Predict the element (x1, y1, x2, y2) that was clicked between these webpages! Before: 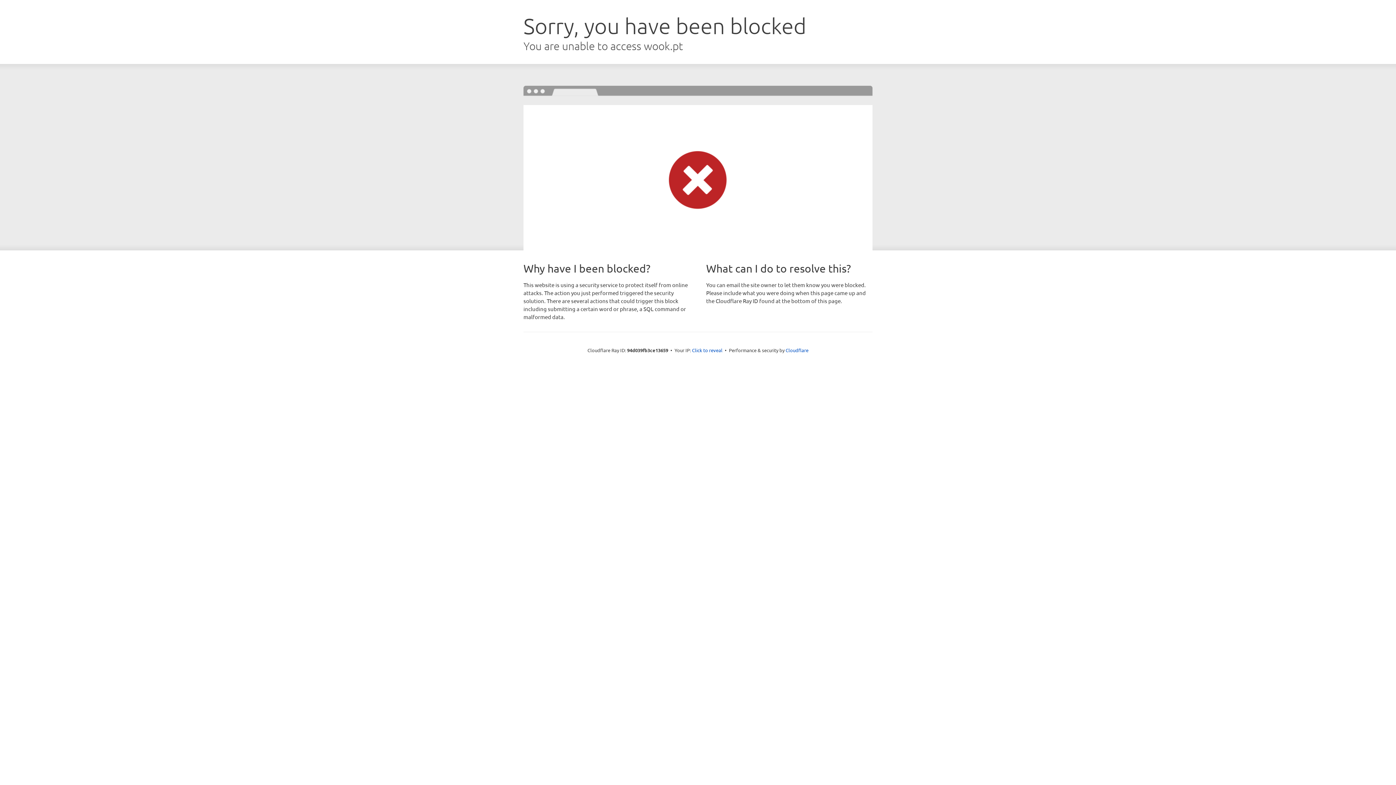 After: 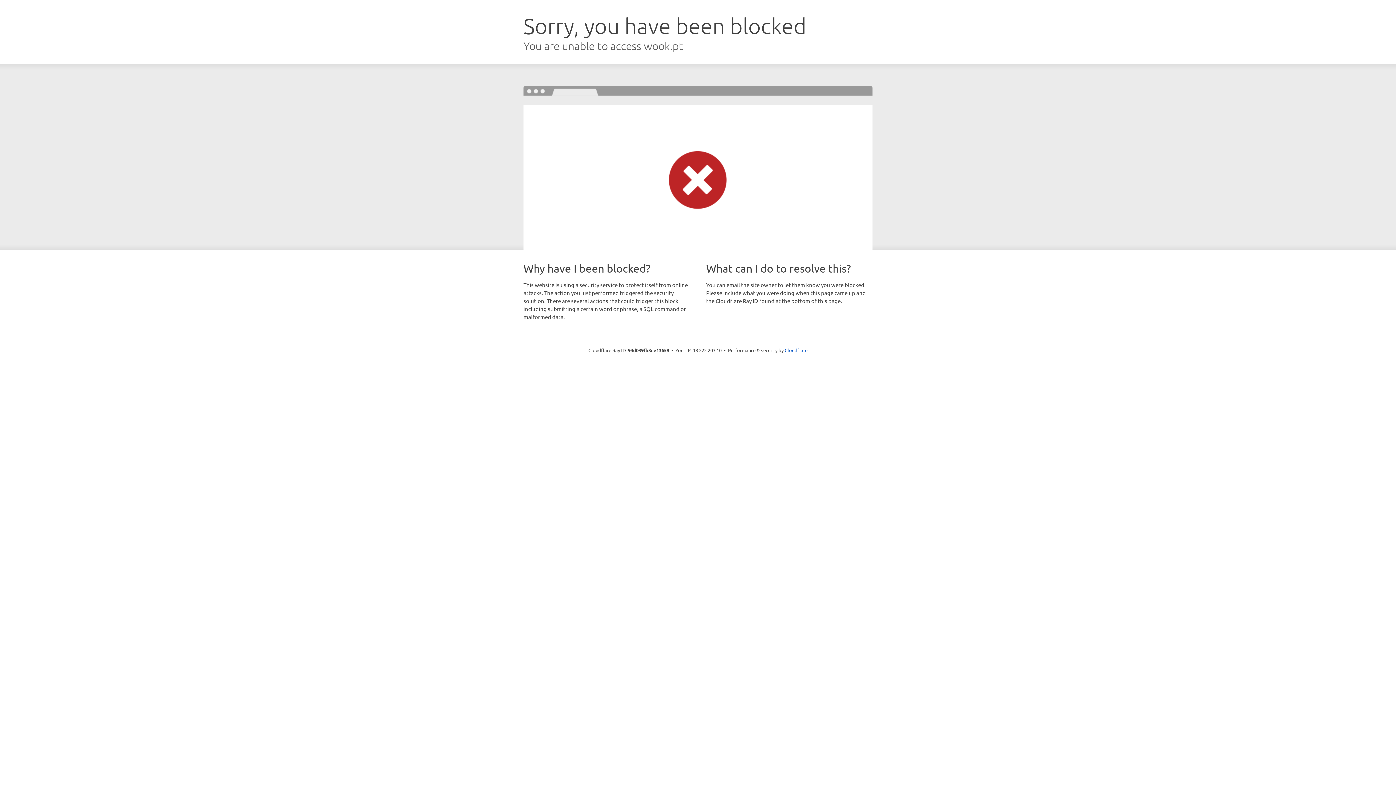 Action: bbox: (692, 346, 722, 353) label: Click to reveal